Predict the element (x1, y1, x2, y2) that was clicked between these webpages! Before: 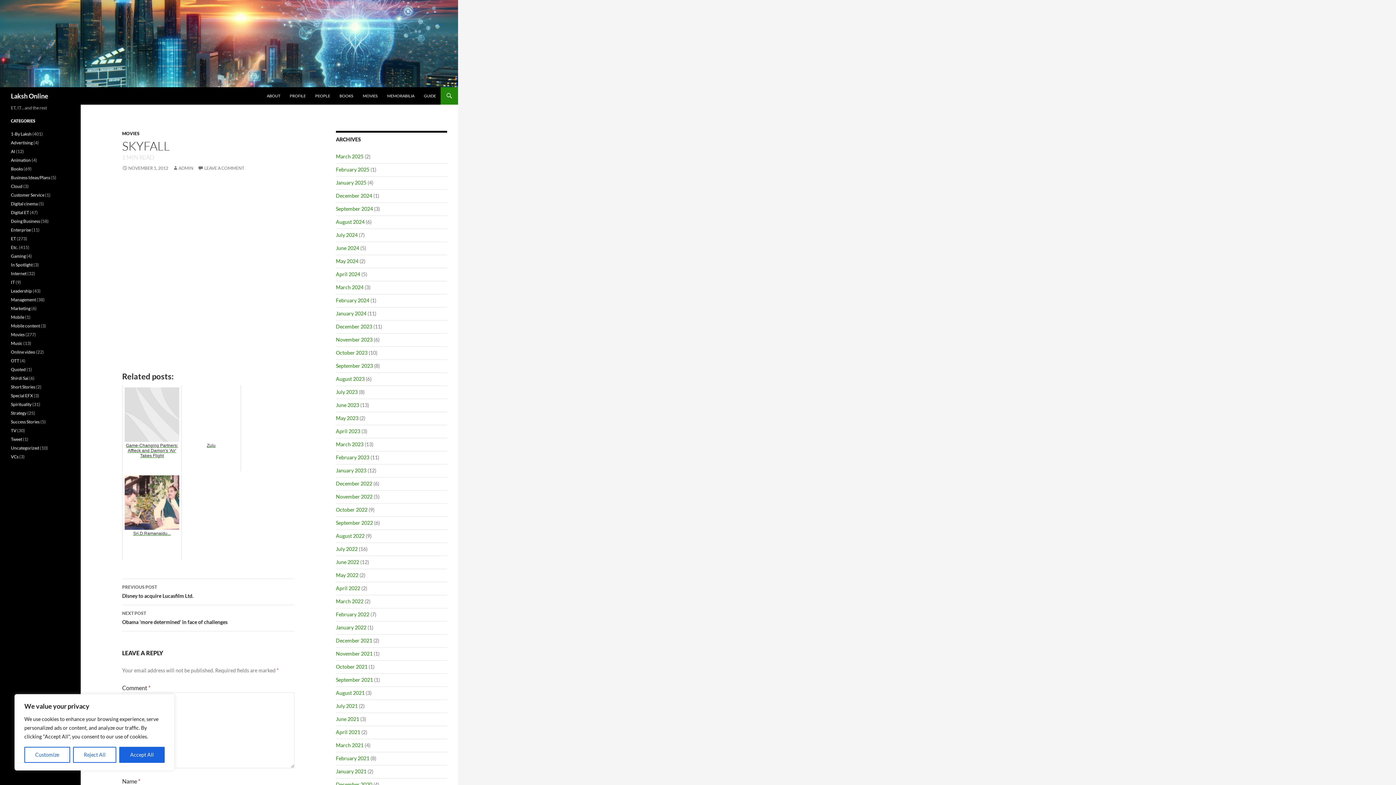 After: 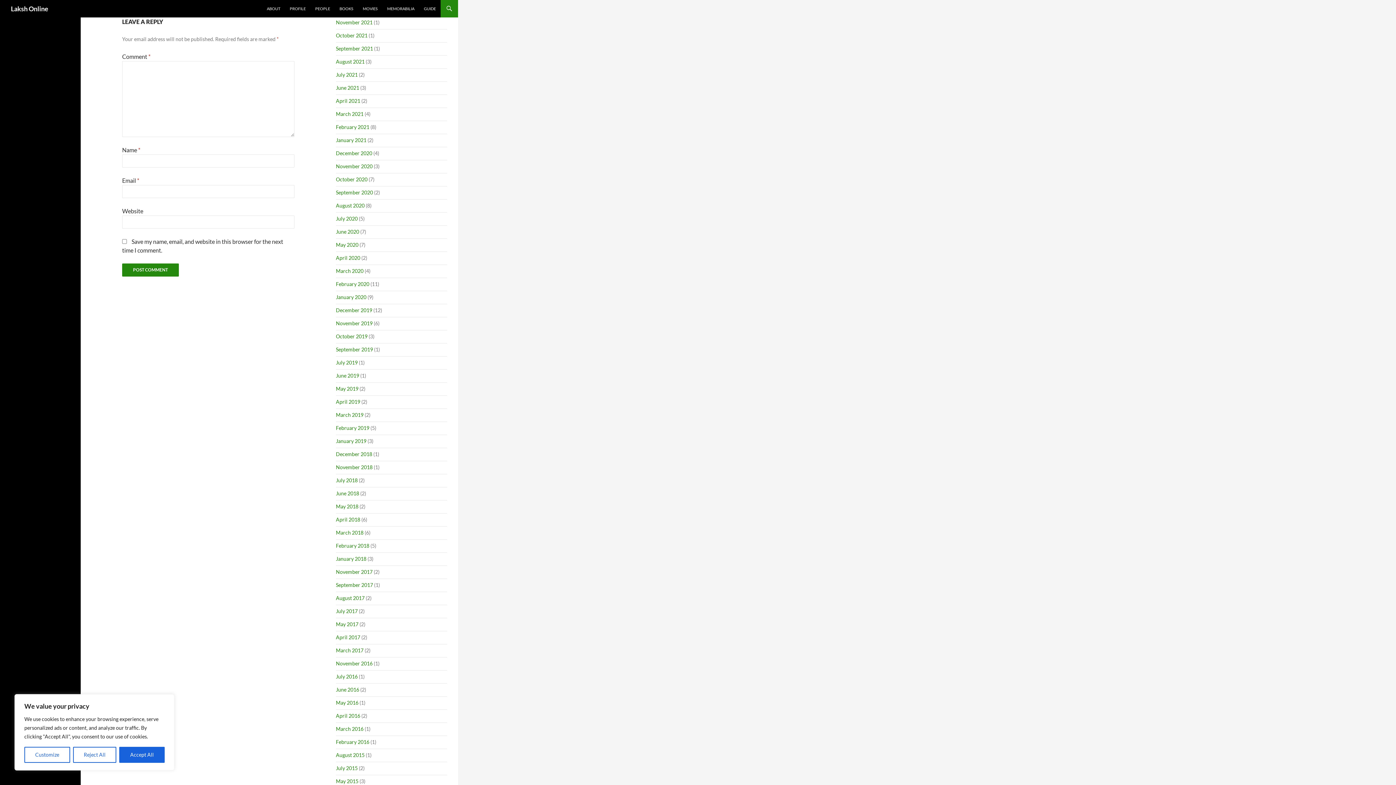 Action: bbox: (197, 165, 244, 170) label: LEAVE A COMMENT